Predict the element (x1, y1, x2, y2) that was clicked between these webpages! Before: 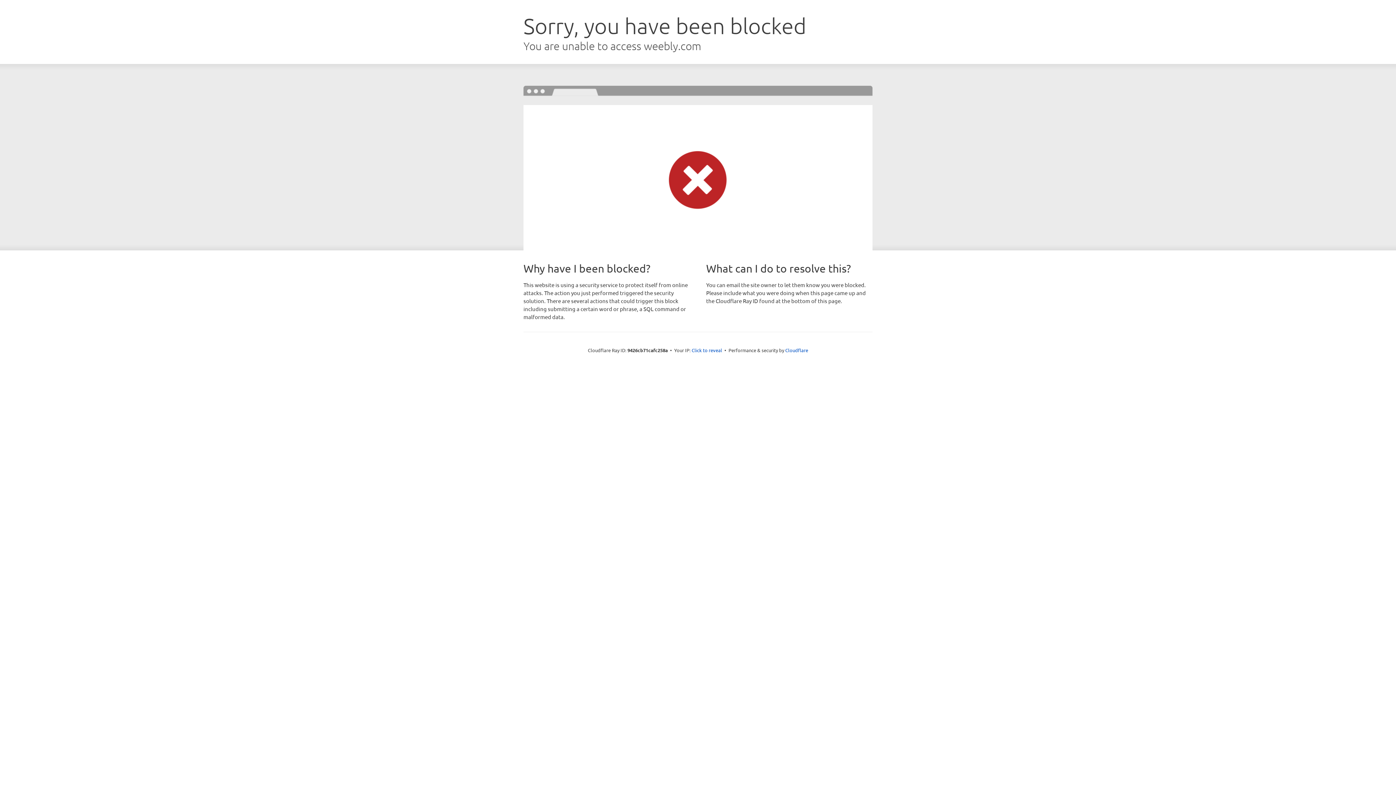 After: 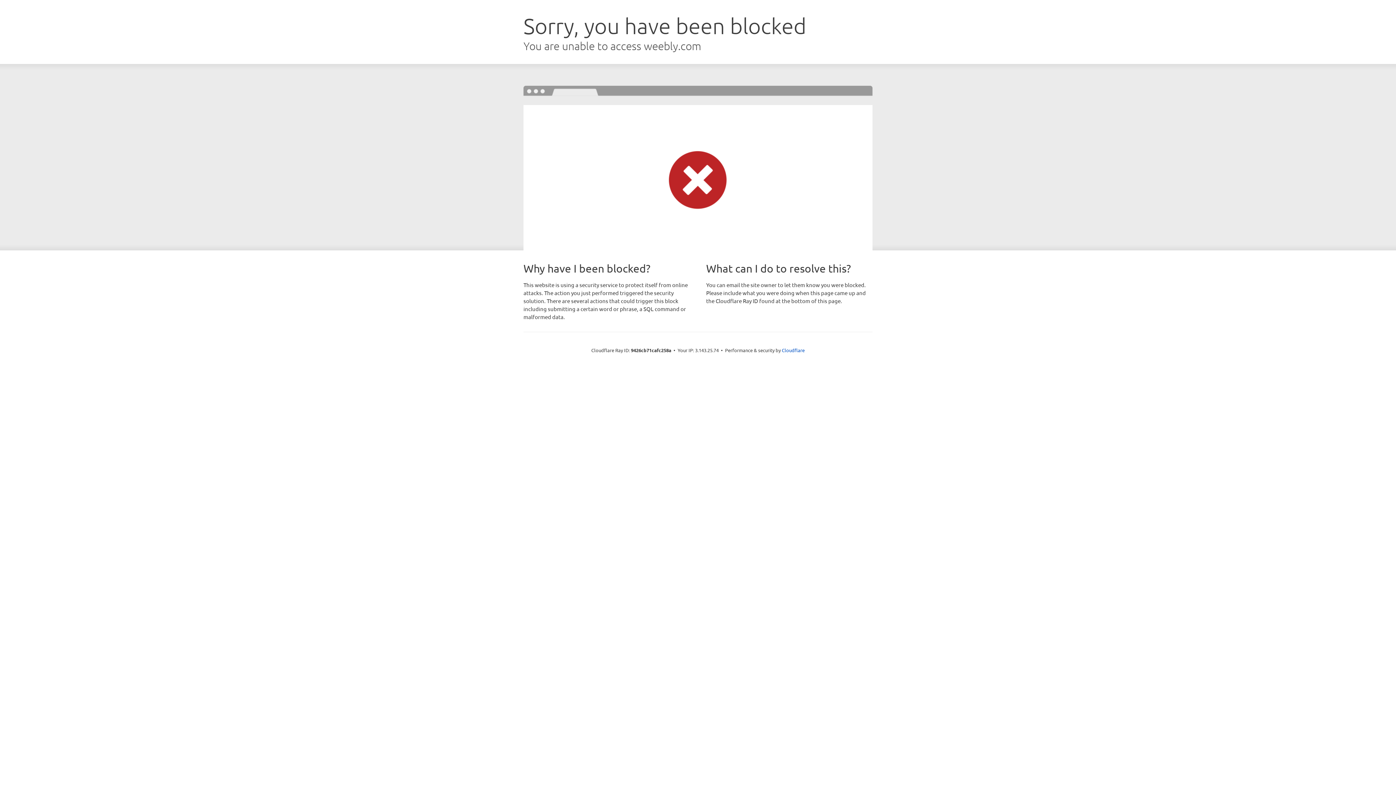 Action: bbox: (691, 346, 722, 353) label: Click to reveal